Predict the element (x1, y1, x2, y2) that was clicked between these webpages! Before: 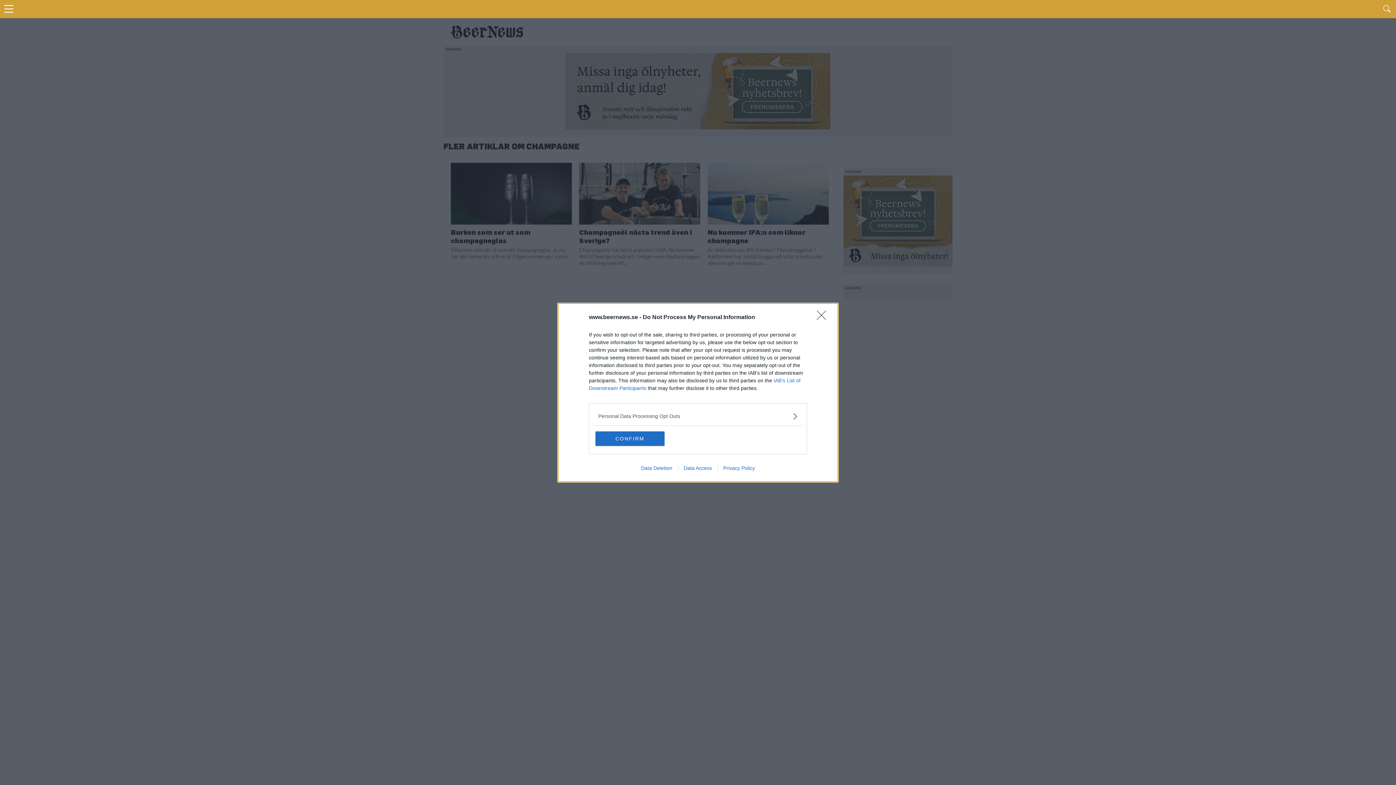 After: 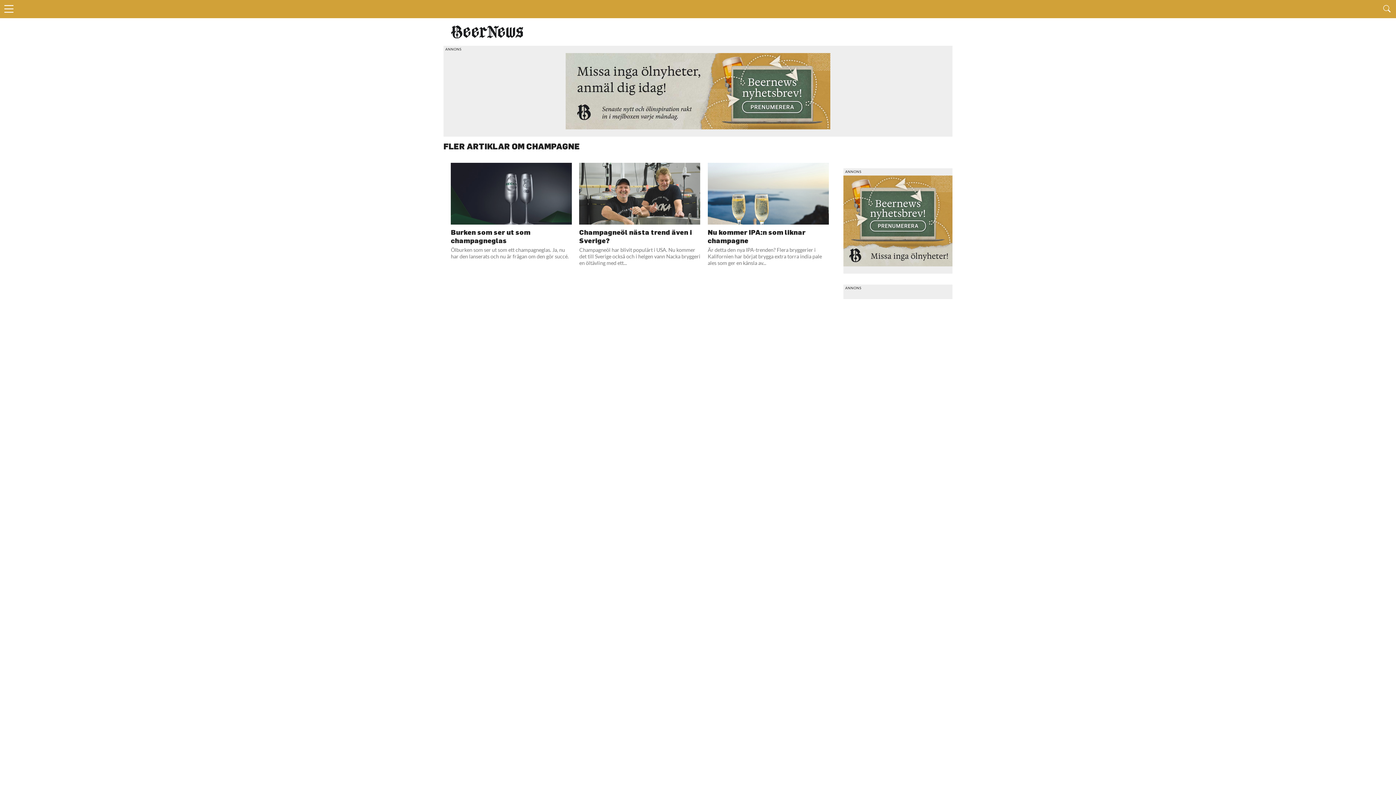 Action: bbox: (595, 431, 664, 446) label: CONFIRM